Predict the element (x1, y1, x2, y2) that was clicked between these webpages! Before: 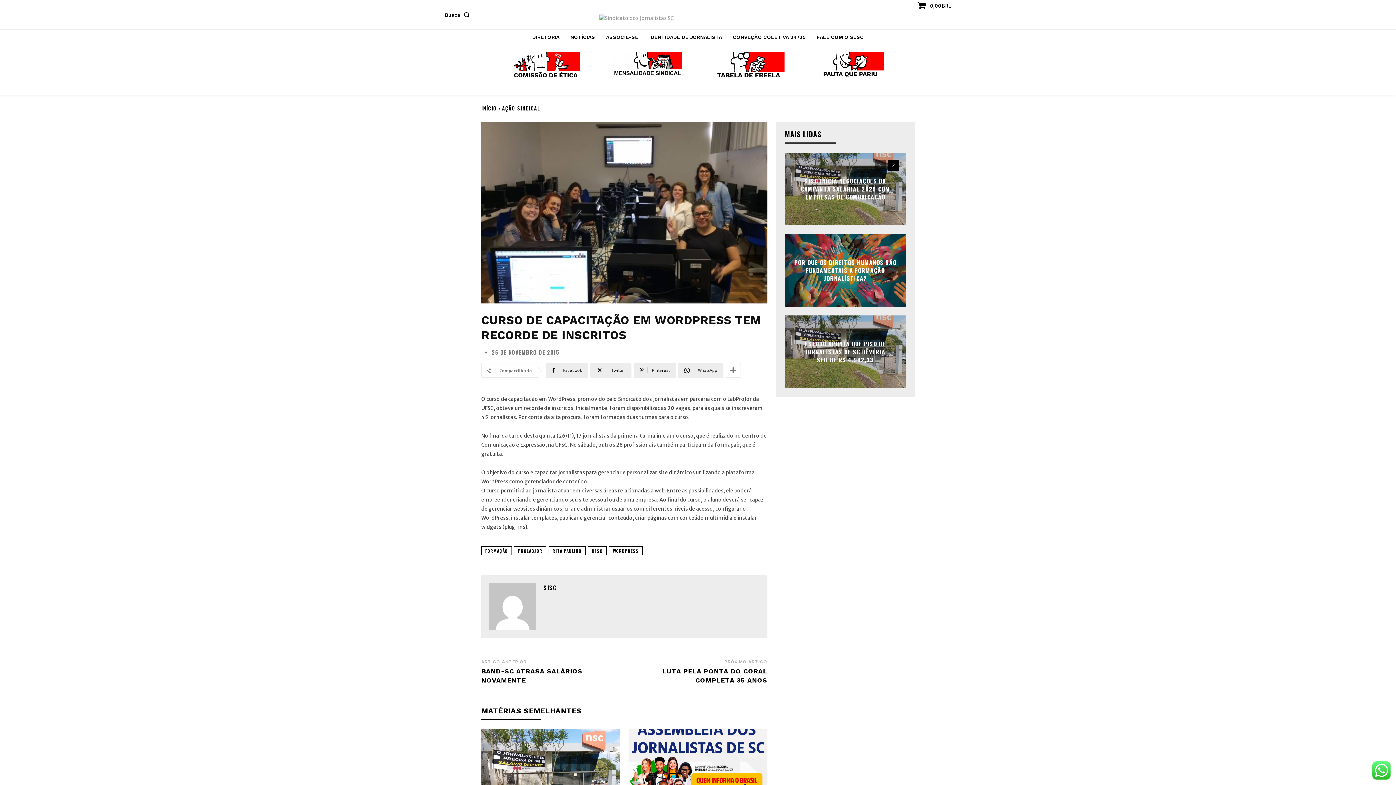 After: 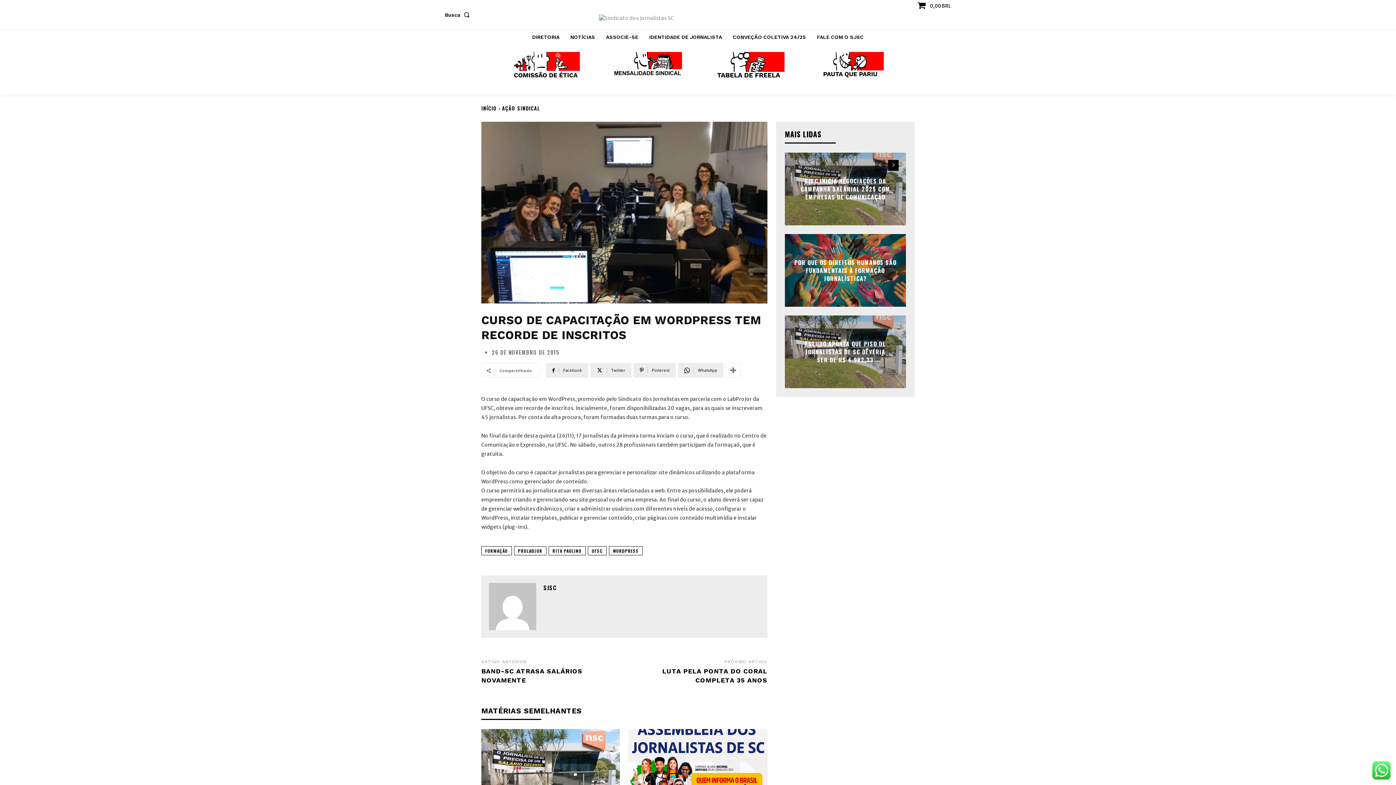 Action: bbox: (875, 160, 885, 170) label: prev-page